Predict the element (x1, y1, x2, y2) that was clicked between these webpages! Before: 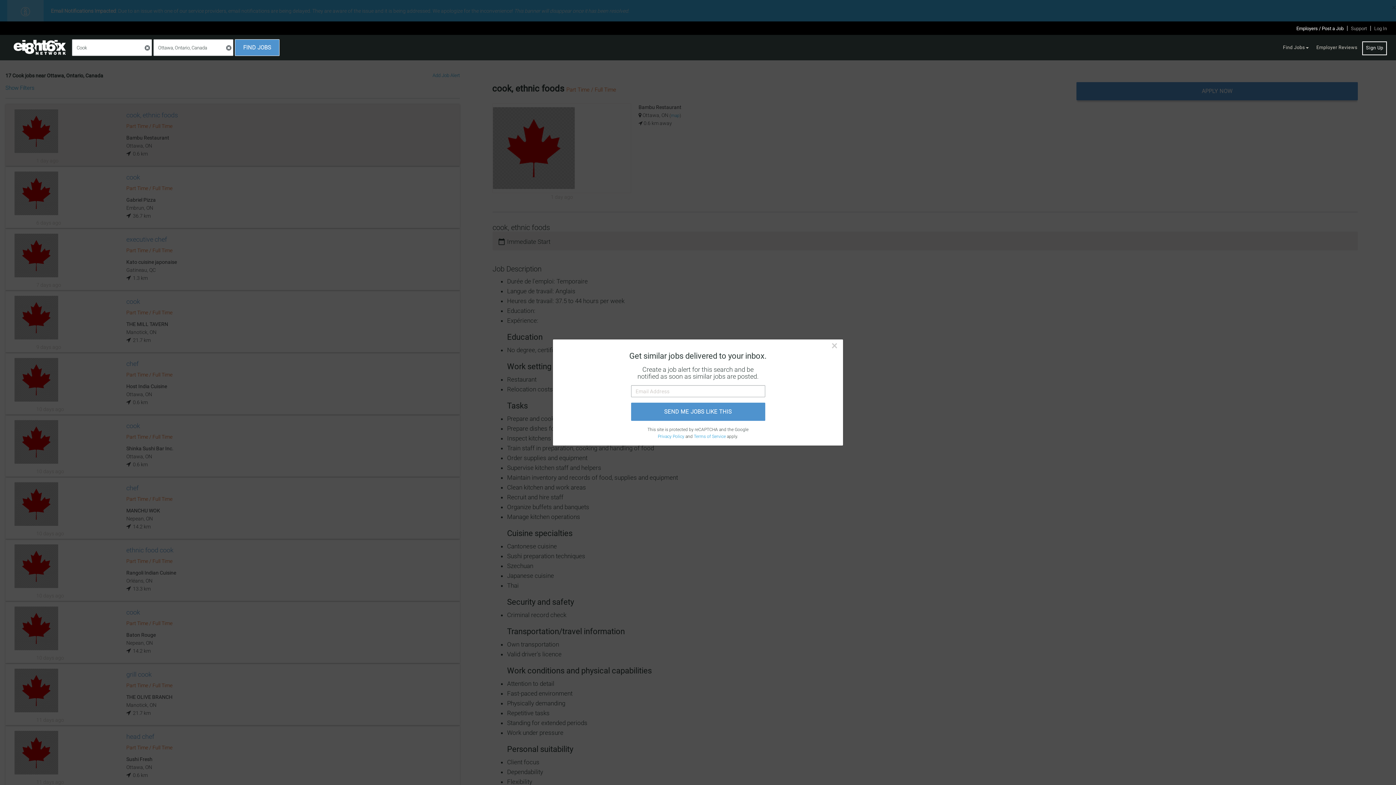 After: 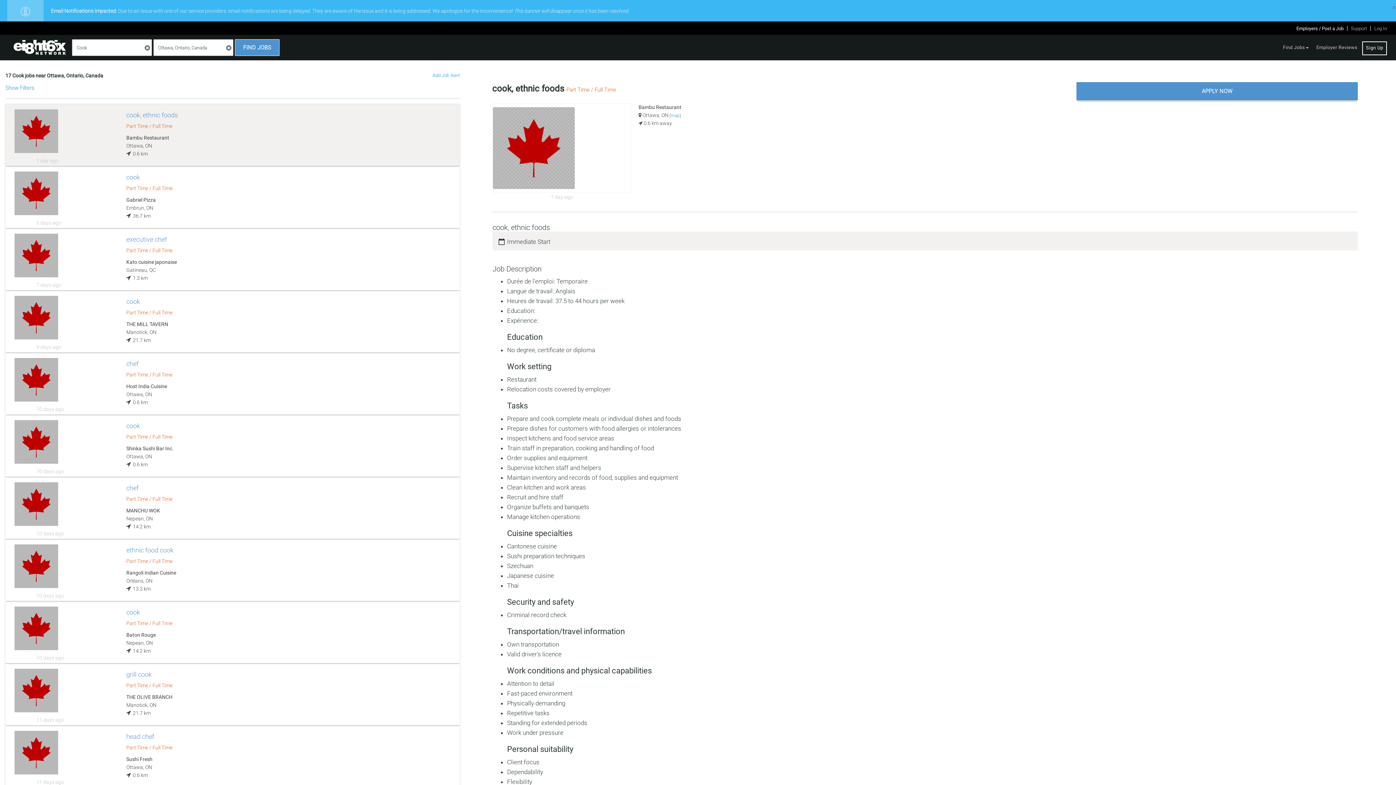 Action: label: Close bbox: (831, 340, 837, 350)